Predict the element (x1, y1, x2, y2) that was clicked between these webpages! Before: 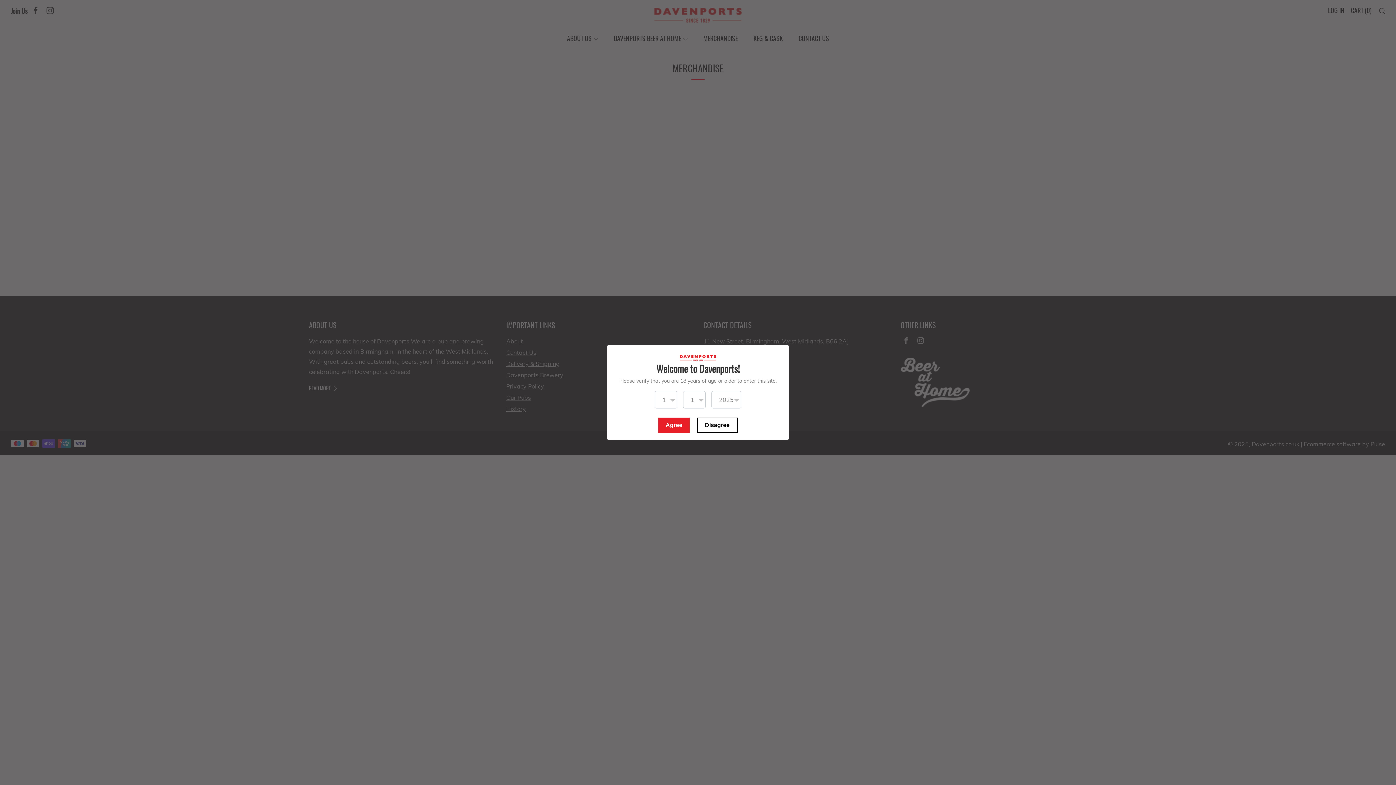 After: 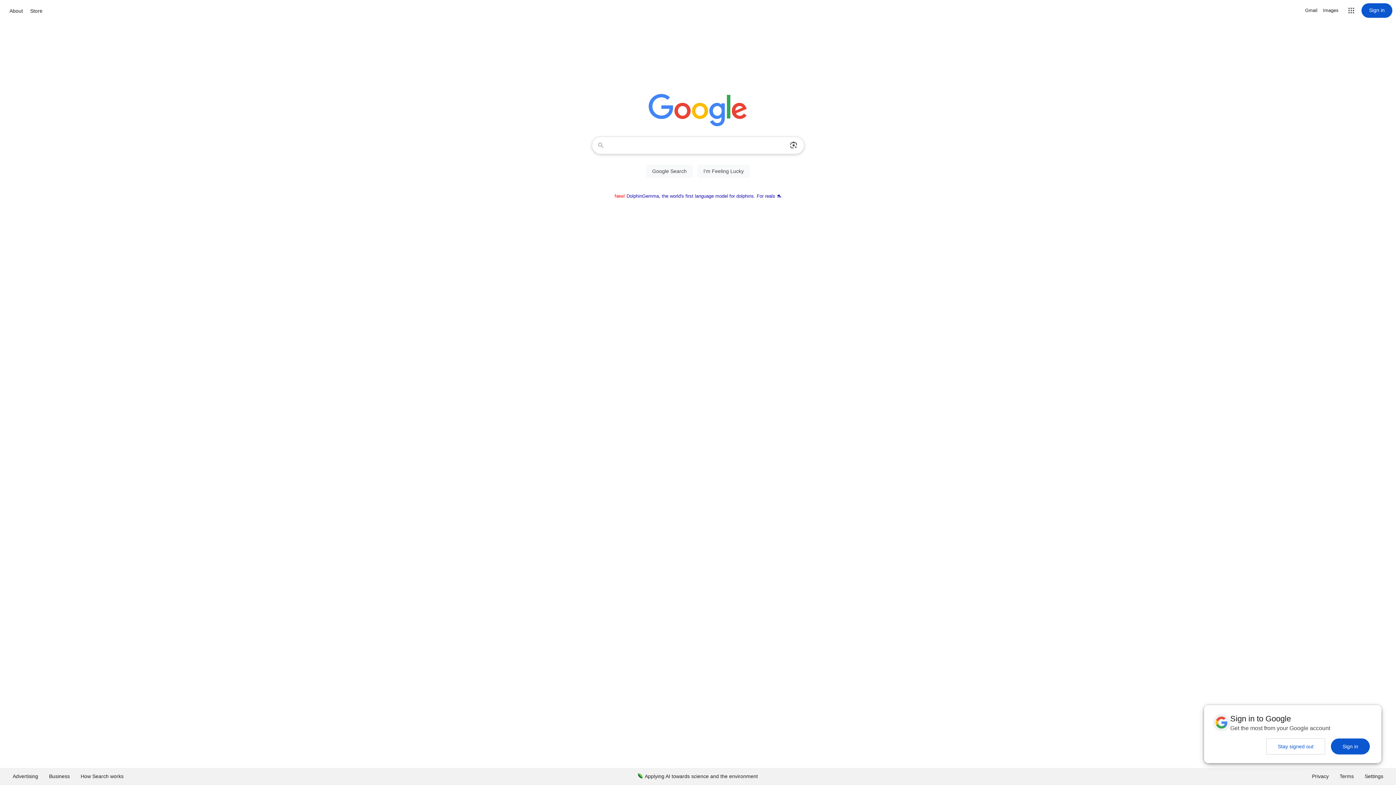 Action: bbox: (697, 417, 737, 433) label: Disagree